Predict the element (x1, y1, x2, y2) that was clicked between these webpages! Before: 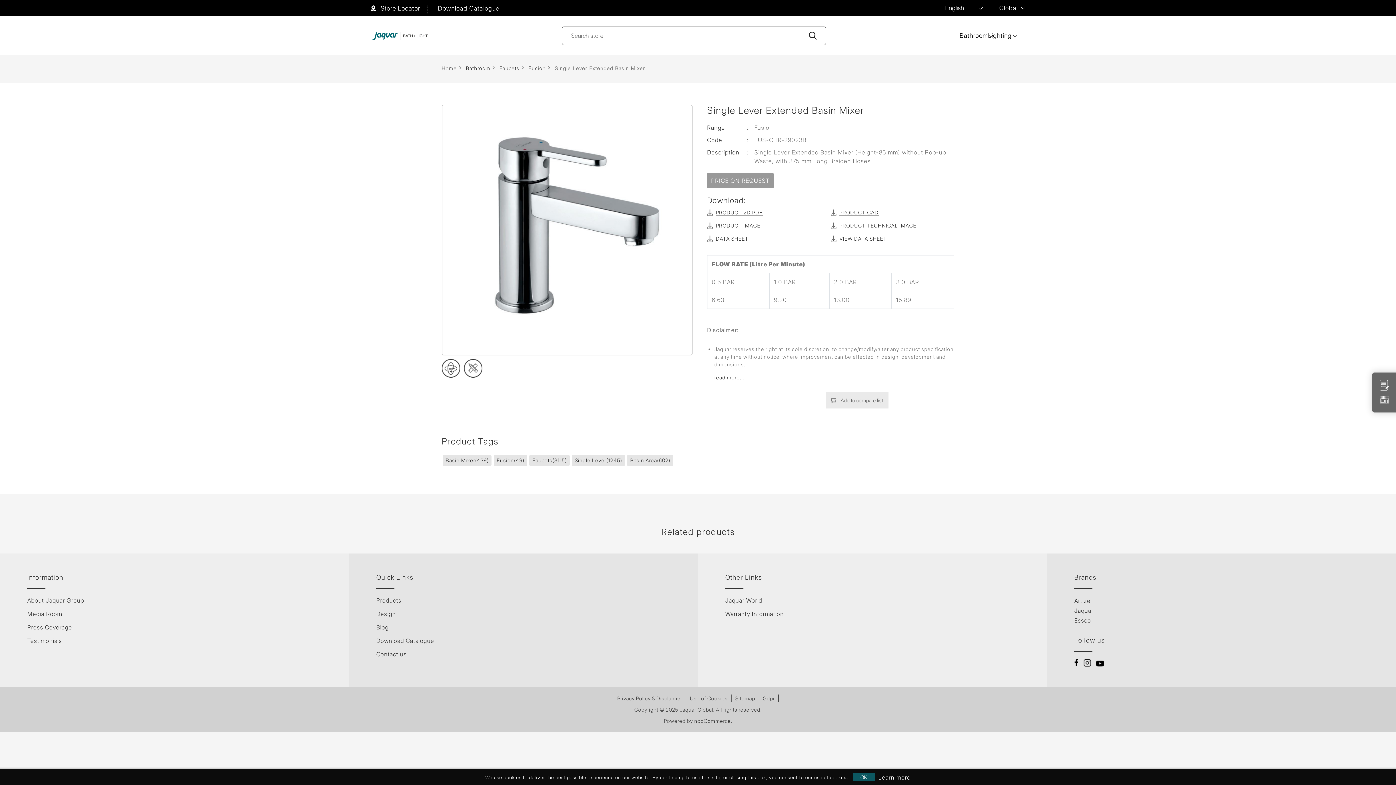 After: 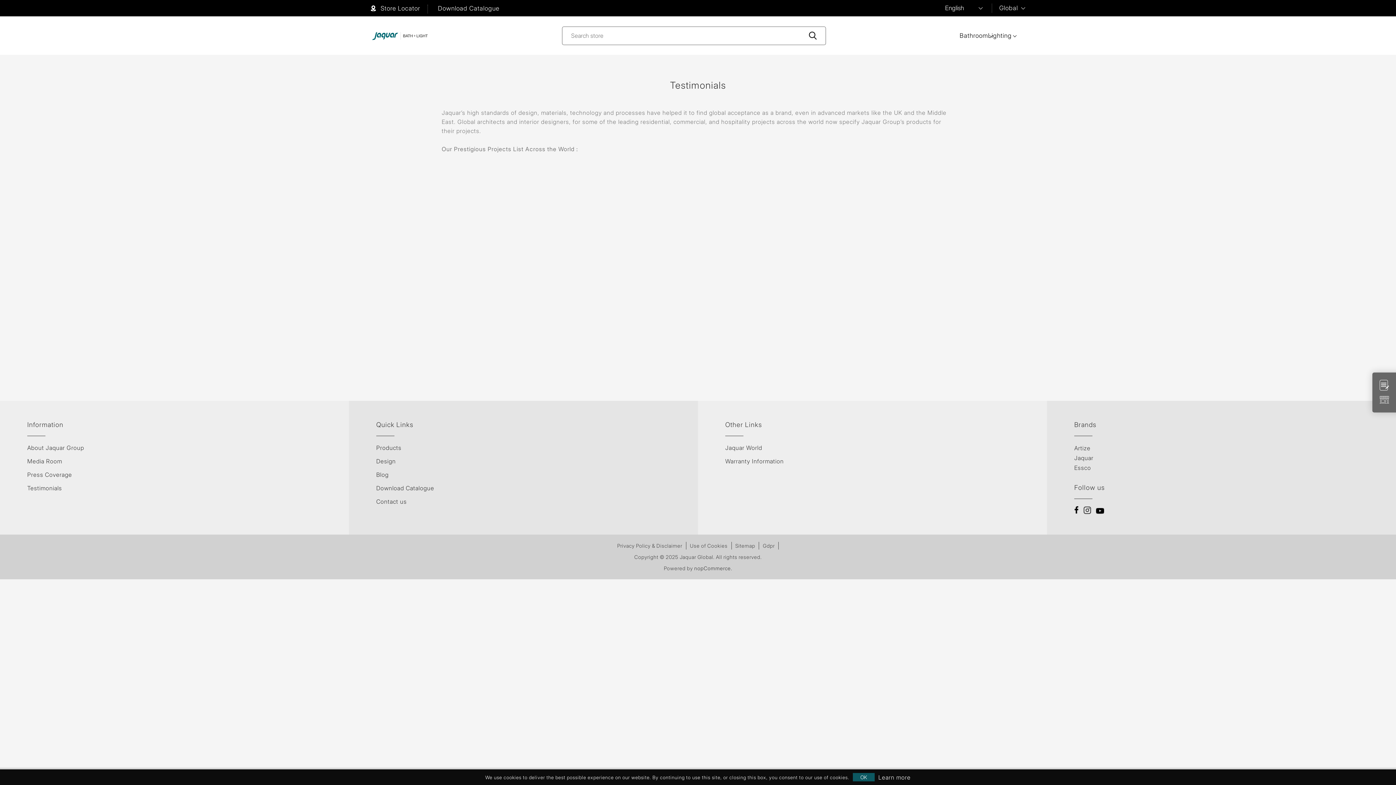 Action: label: Testimonials bbox: (27, 637, 62, 644)